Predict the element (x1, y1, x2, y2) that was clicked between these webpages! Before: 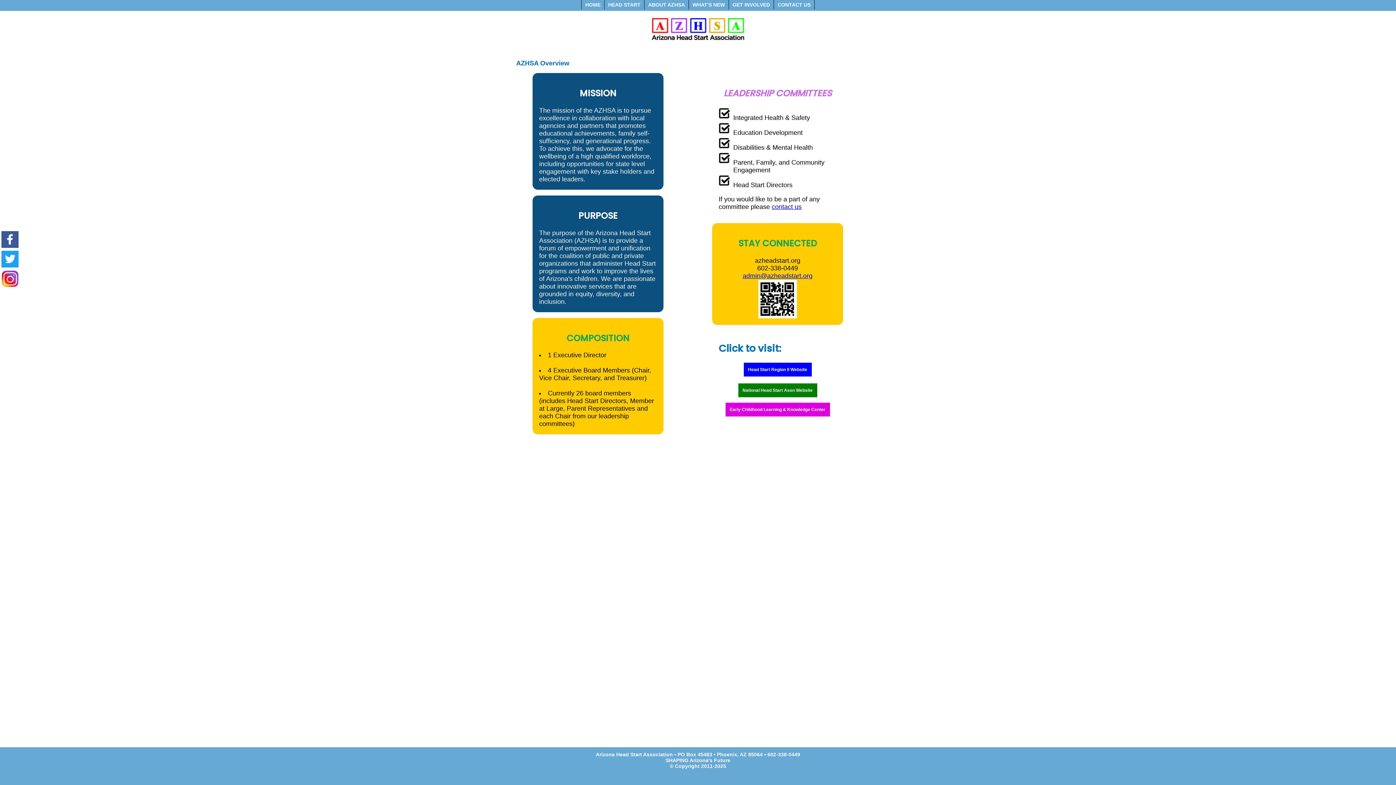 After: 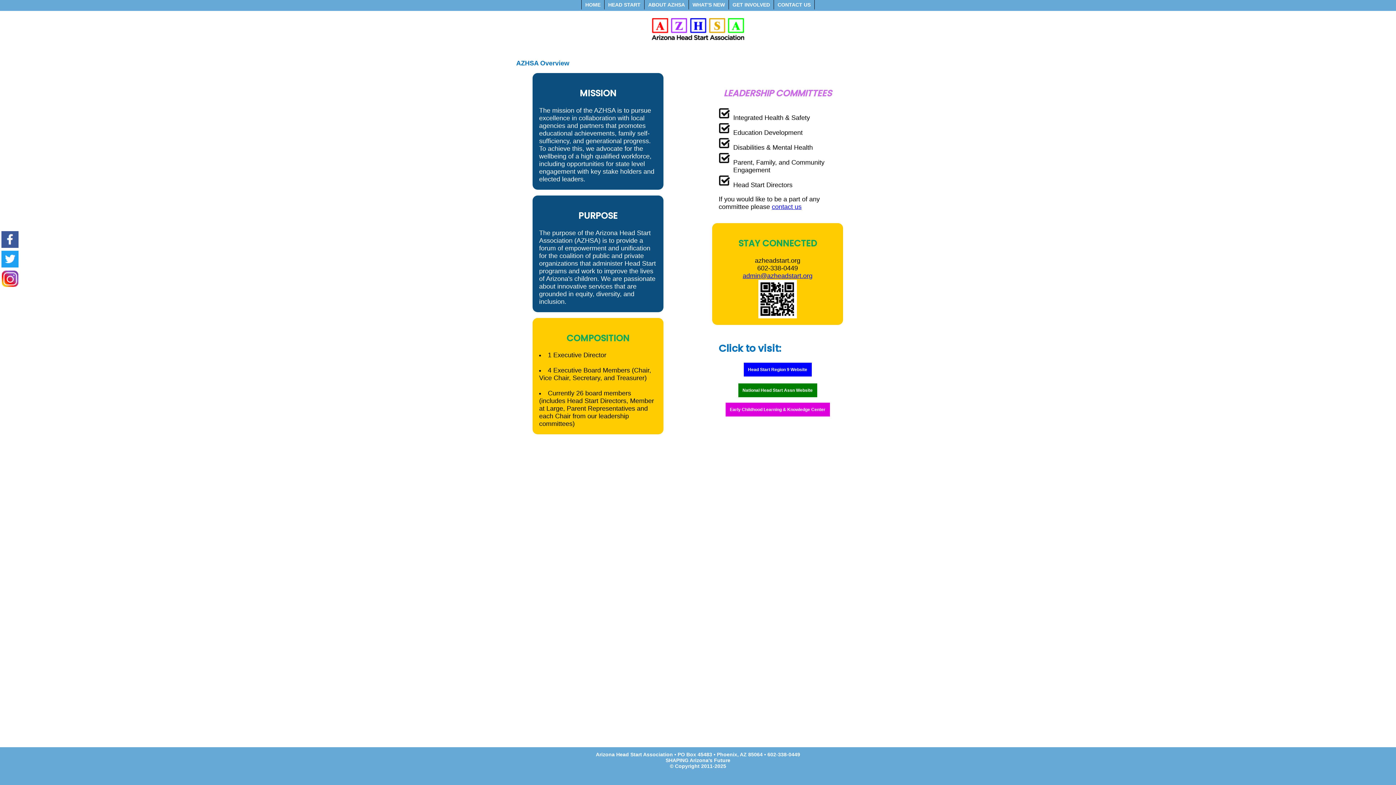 Action: bbox: (0, 229, 20, 249)